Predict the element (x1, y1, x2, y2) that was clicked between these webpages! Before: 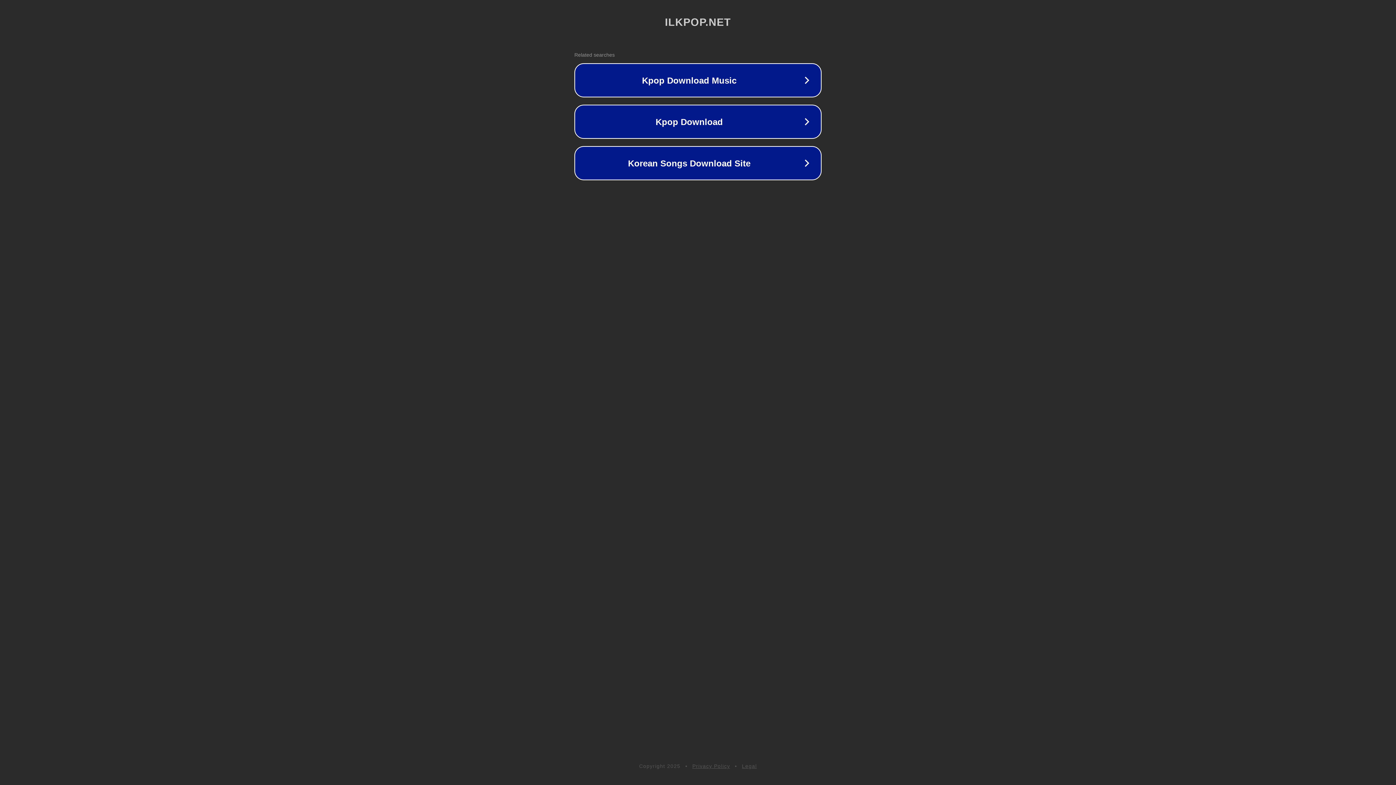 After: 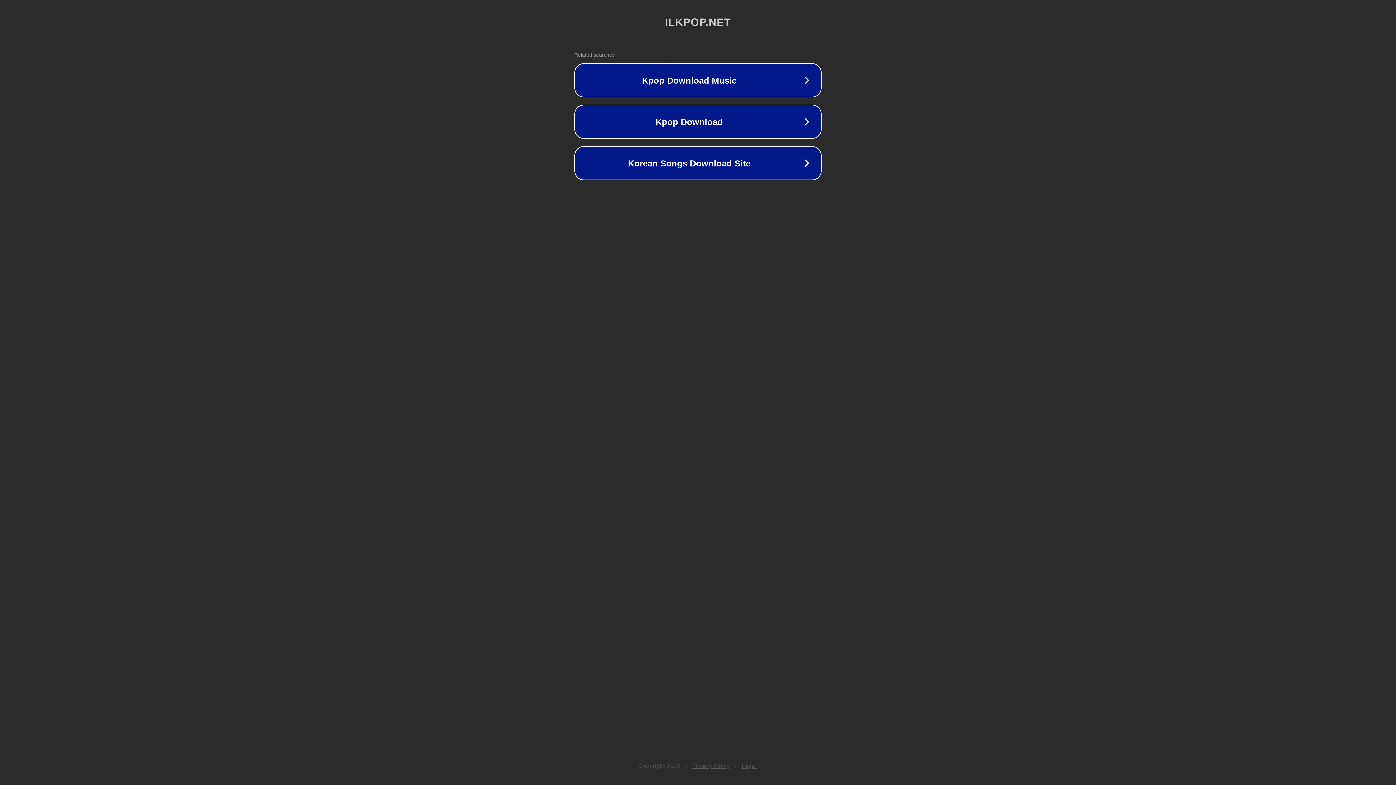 Action: label: Legal bbox: (742, 763, 757, 769)